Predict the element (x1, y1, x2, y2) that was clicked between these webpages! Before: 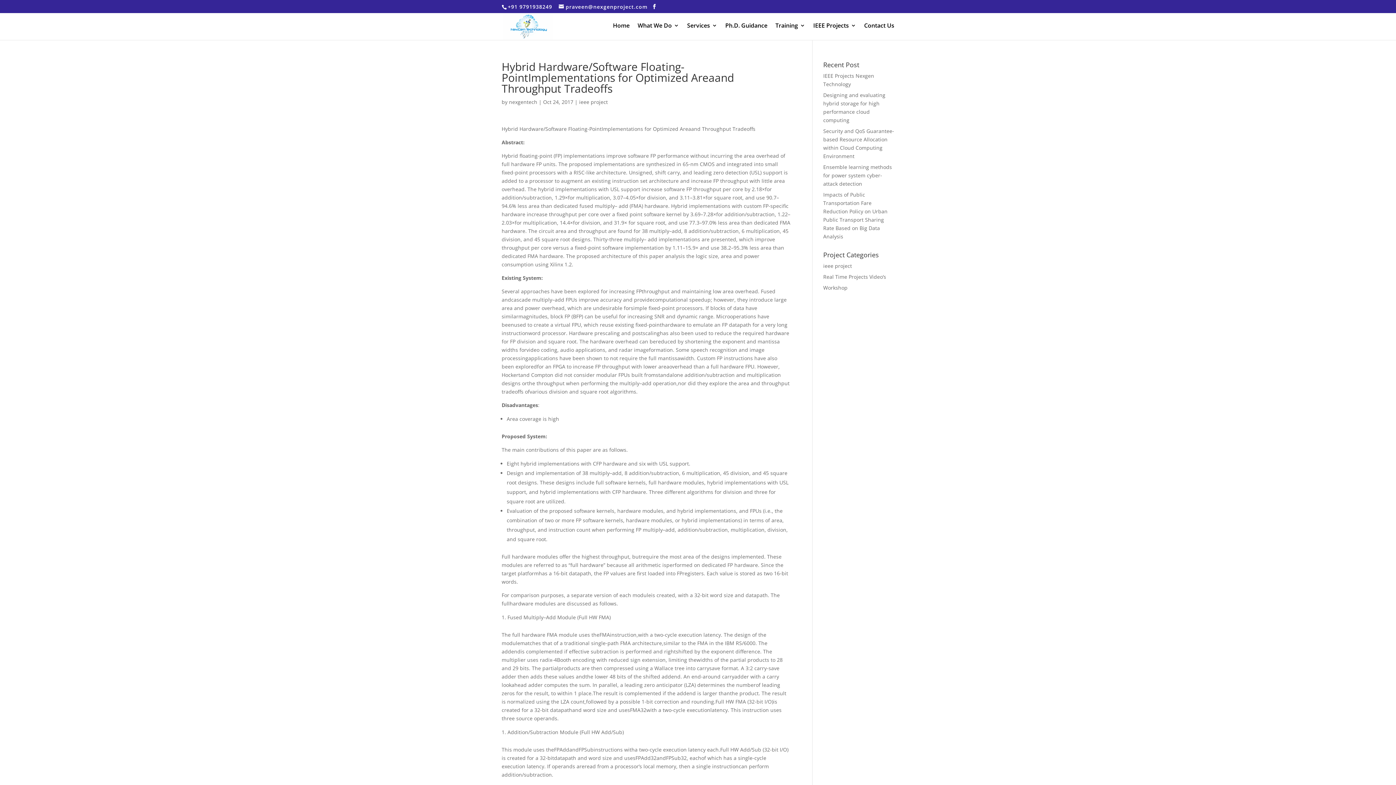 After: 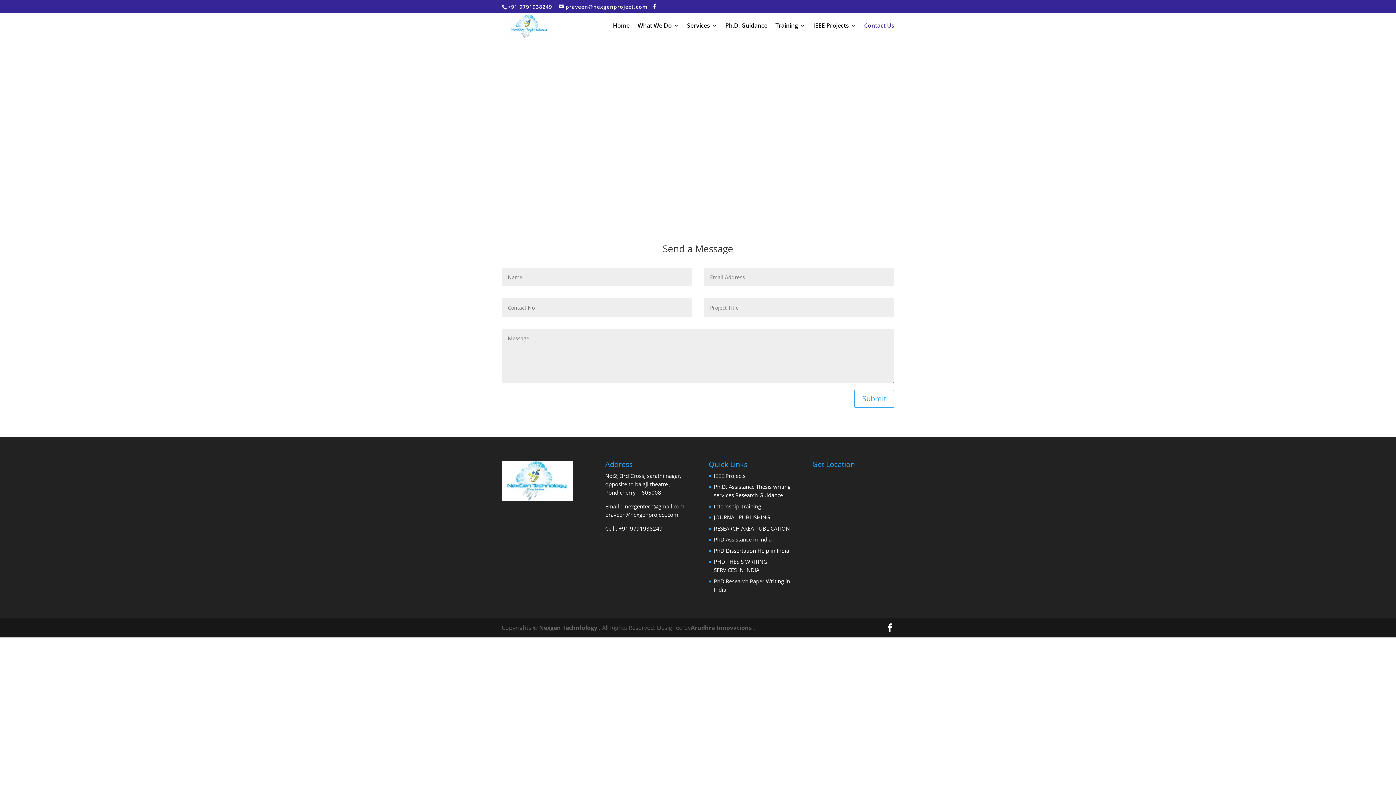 Action: label: Contact Us bbox: (864, 22, 894, 40)